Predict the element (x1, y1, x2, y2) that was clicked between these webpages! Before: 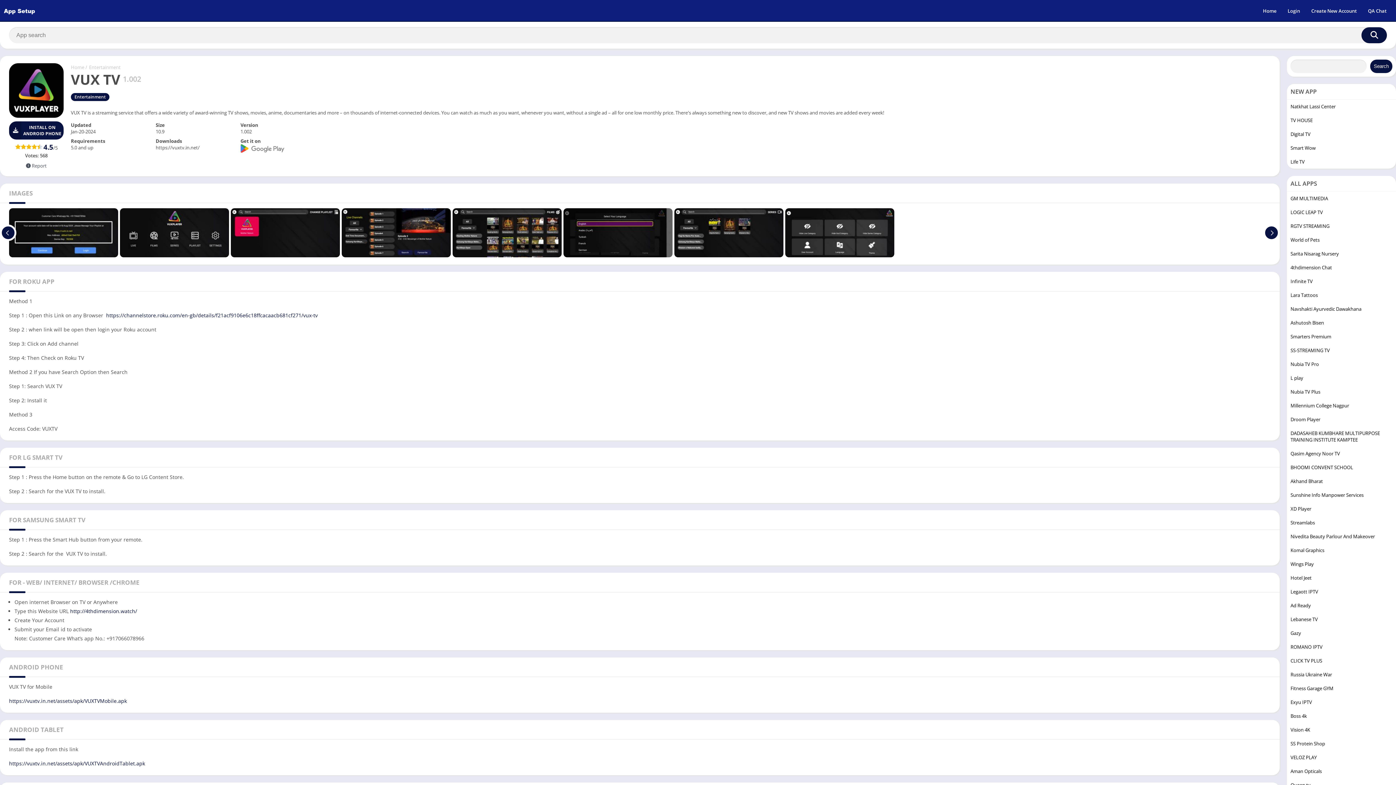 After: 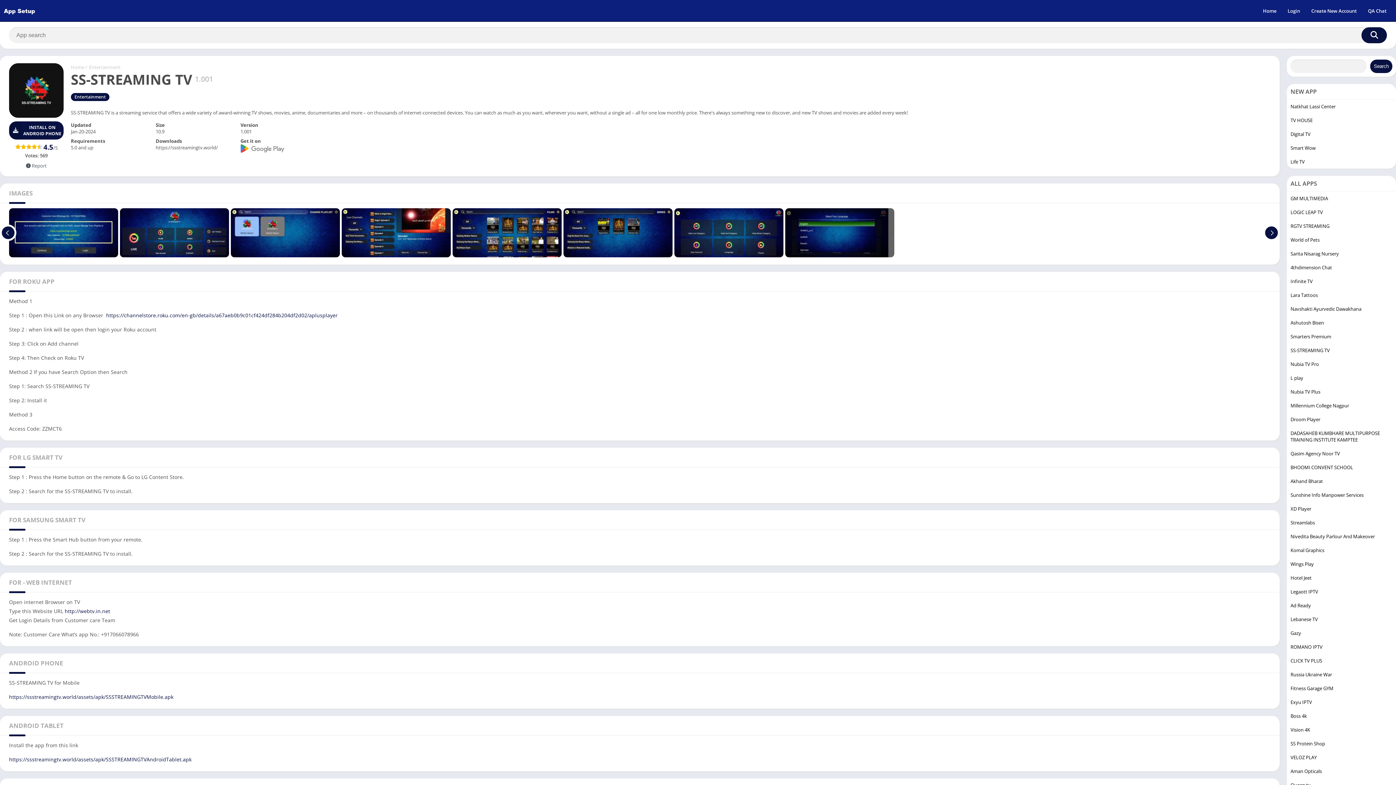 Action: label: SS-STREAMING TV bbox: (1290, 347, 1330, 353)